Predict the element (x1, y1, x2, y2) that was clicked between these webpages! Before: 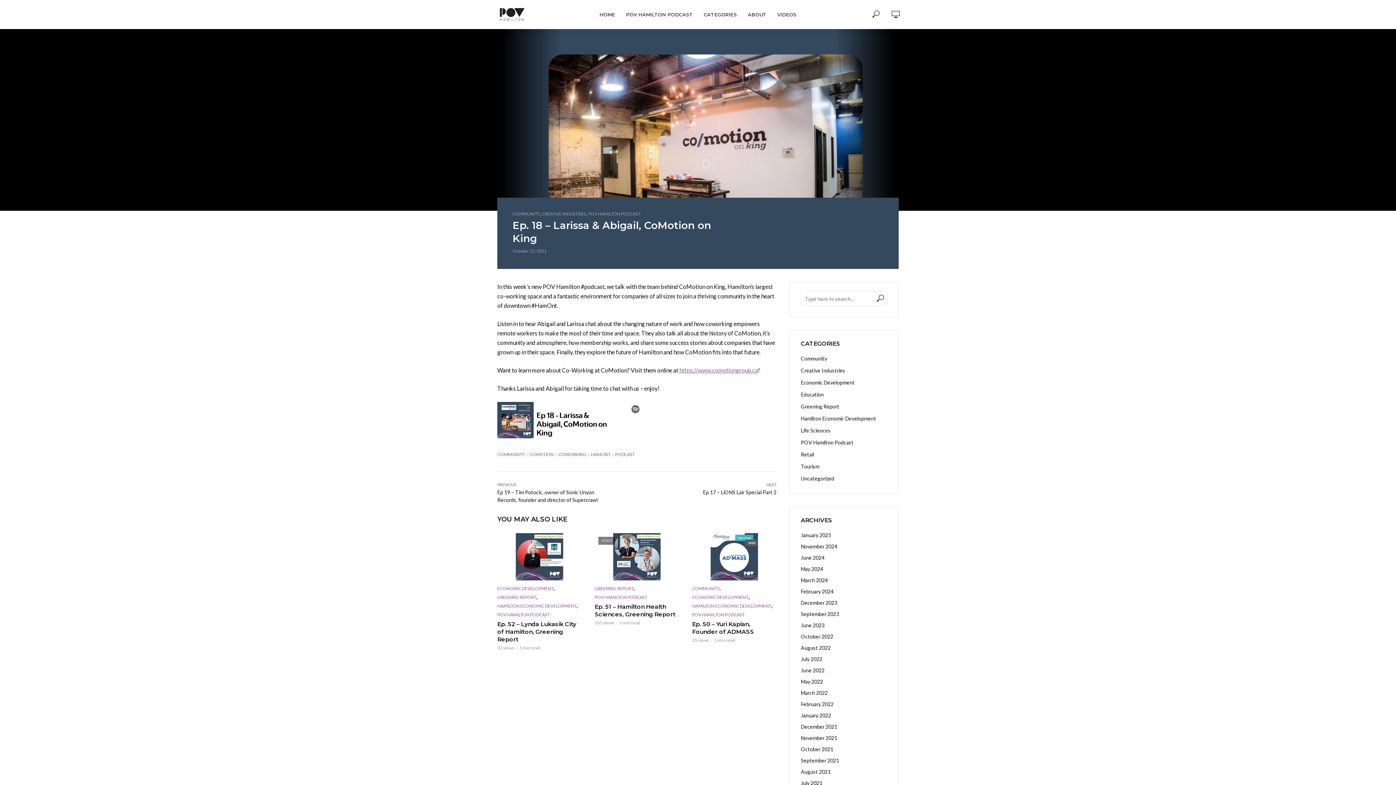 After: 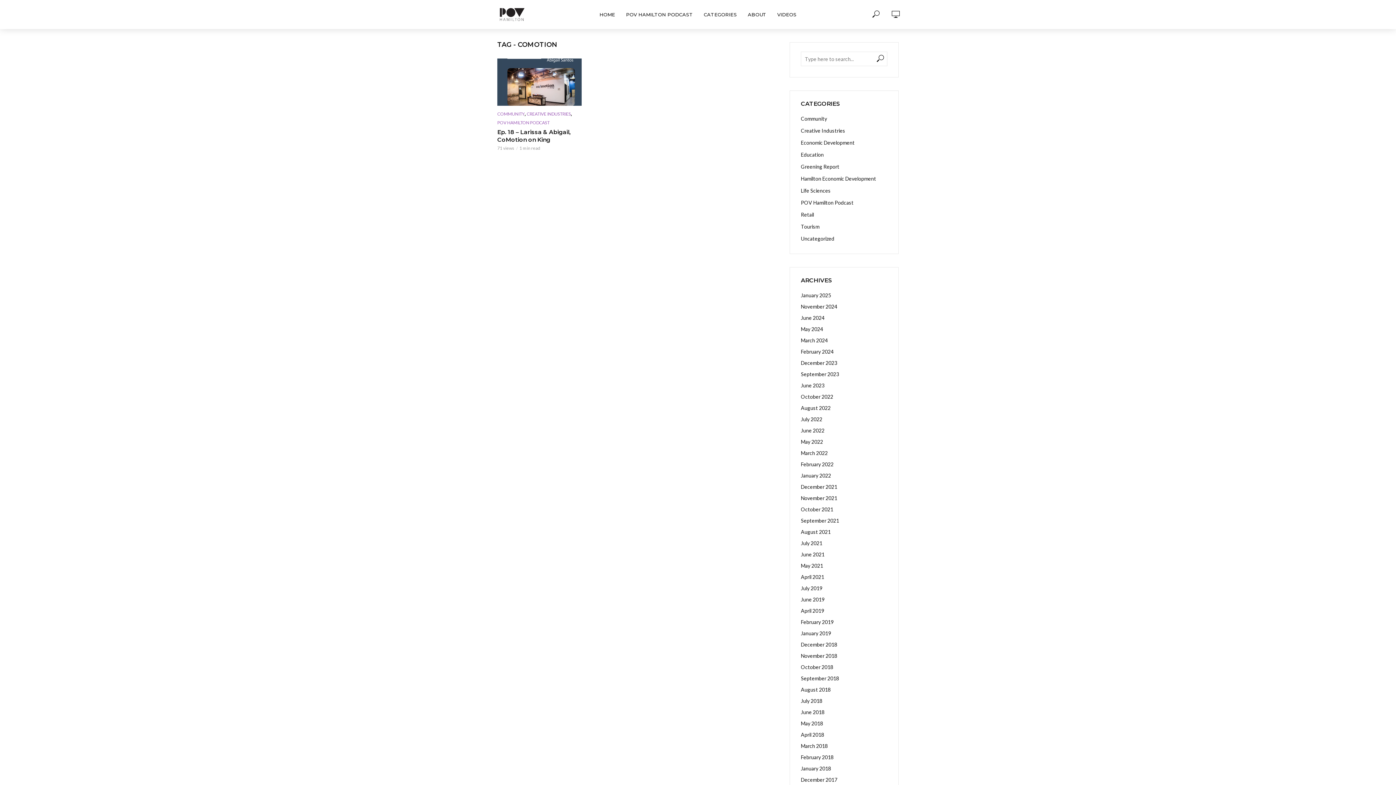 Action: bbox: (529, 452, 557, 457) label: COMOTION